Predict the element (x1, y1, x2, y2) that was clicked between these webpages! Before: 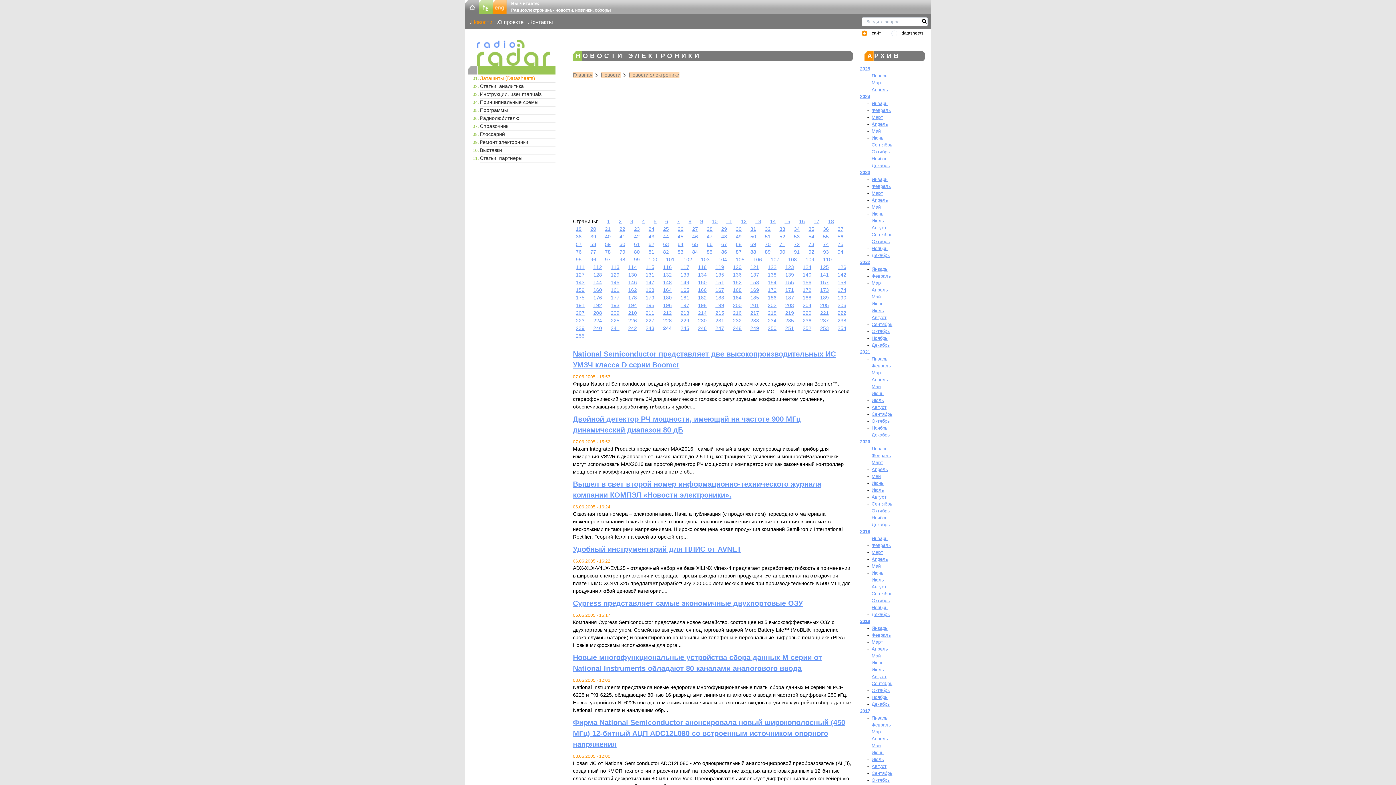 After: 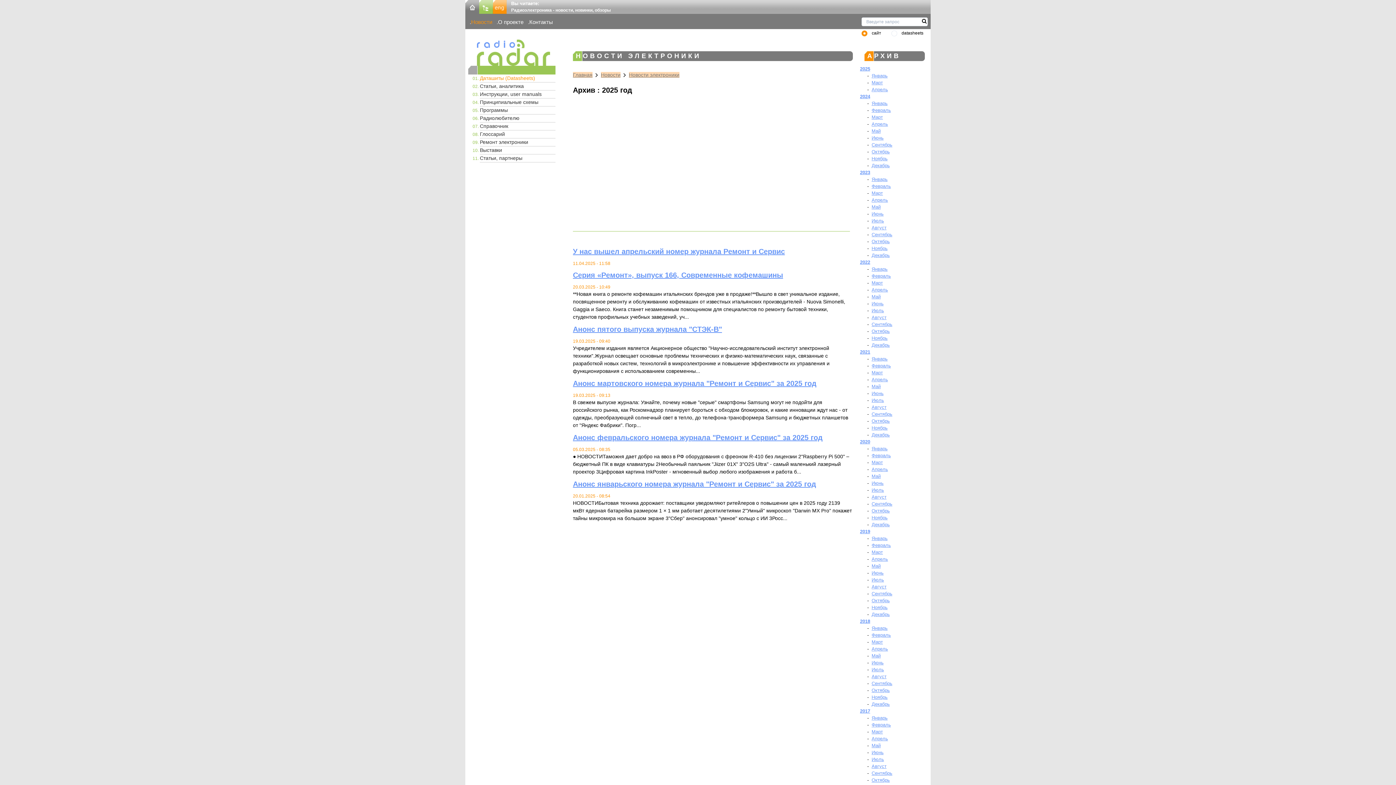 Action: label: 2025 bbox: (860, 66, 870, 71)